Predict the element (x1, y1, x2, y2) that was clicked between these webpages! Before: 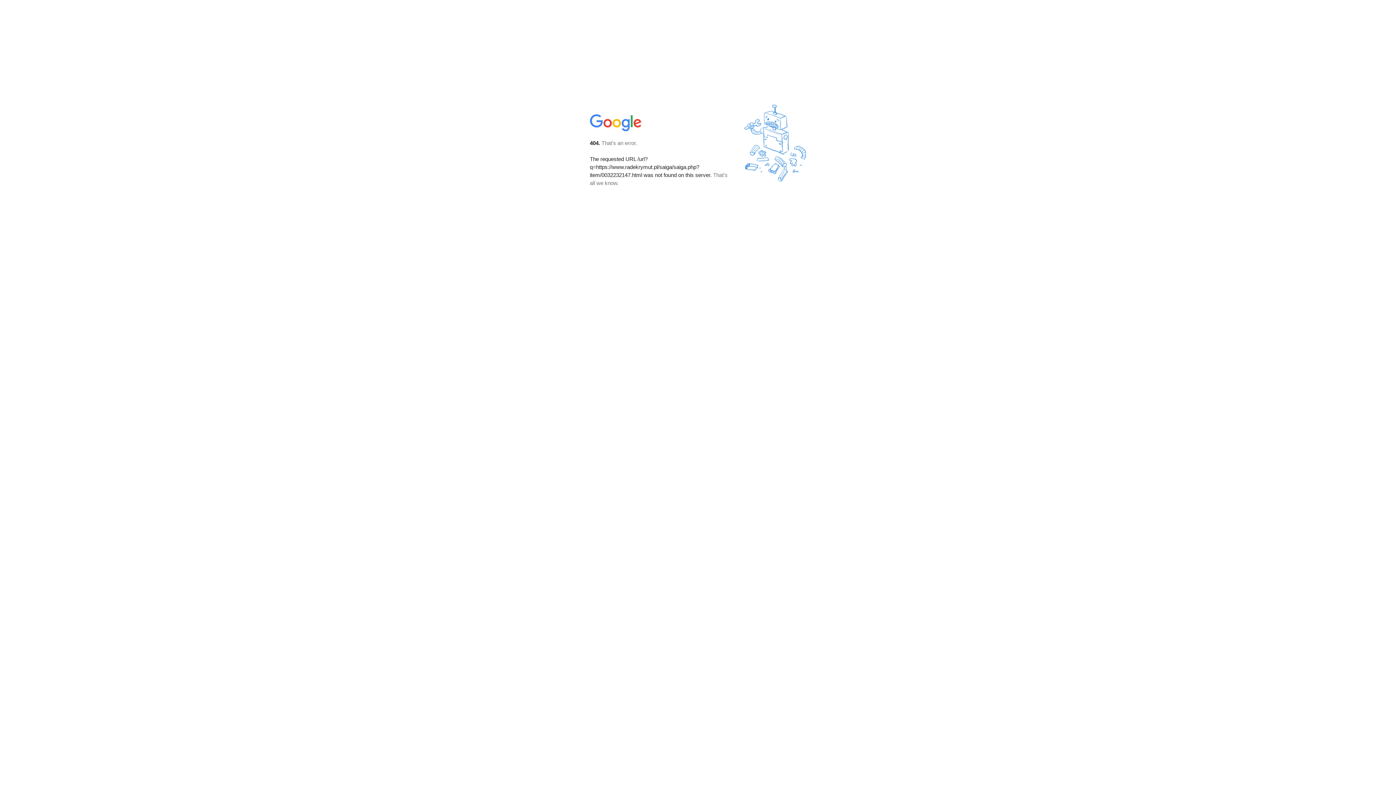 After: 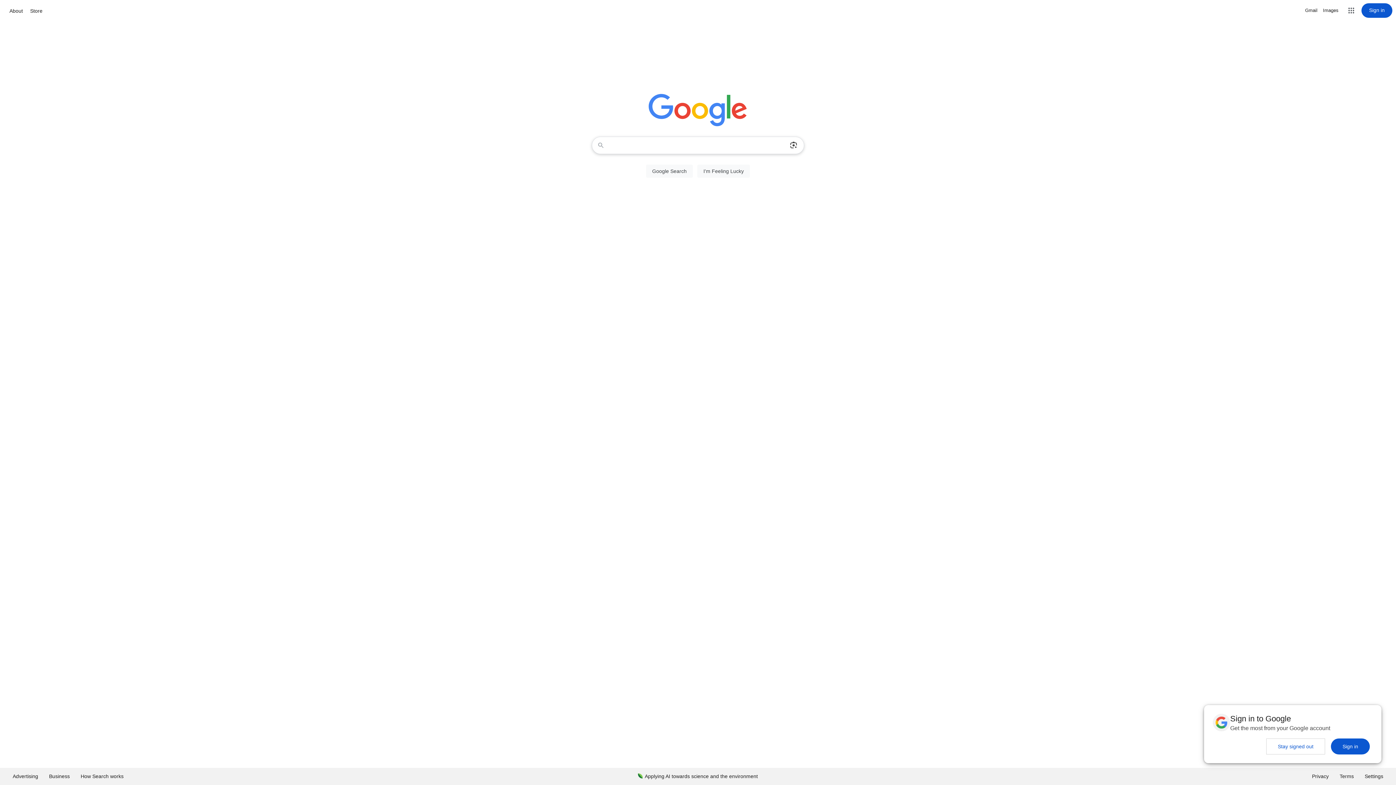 Action: bbox: (590, 127, 642, 134)